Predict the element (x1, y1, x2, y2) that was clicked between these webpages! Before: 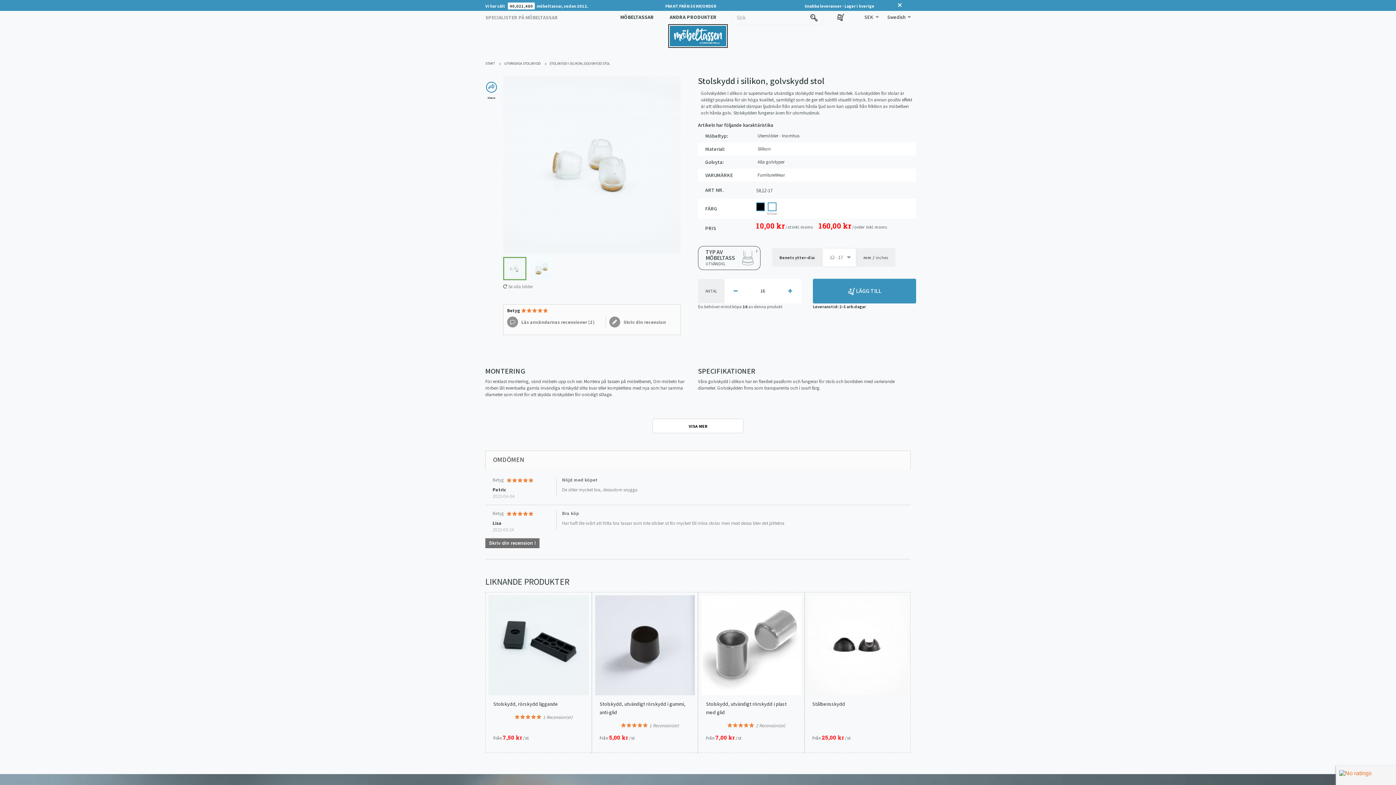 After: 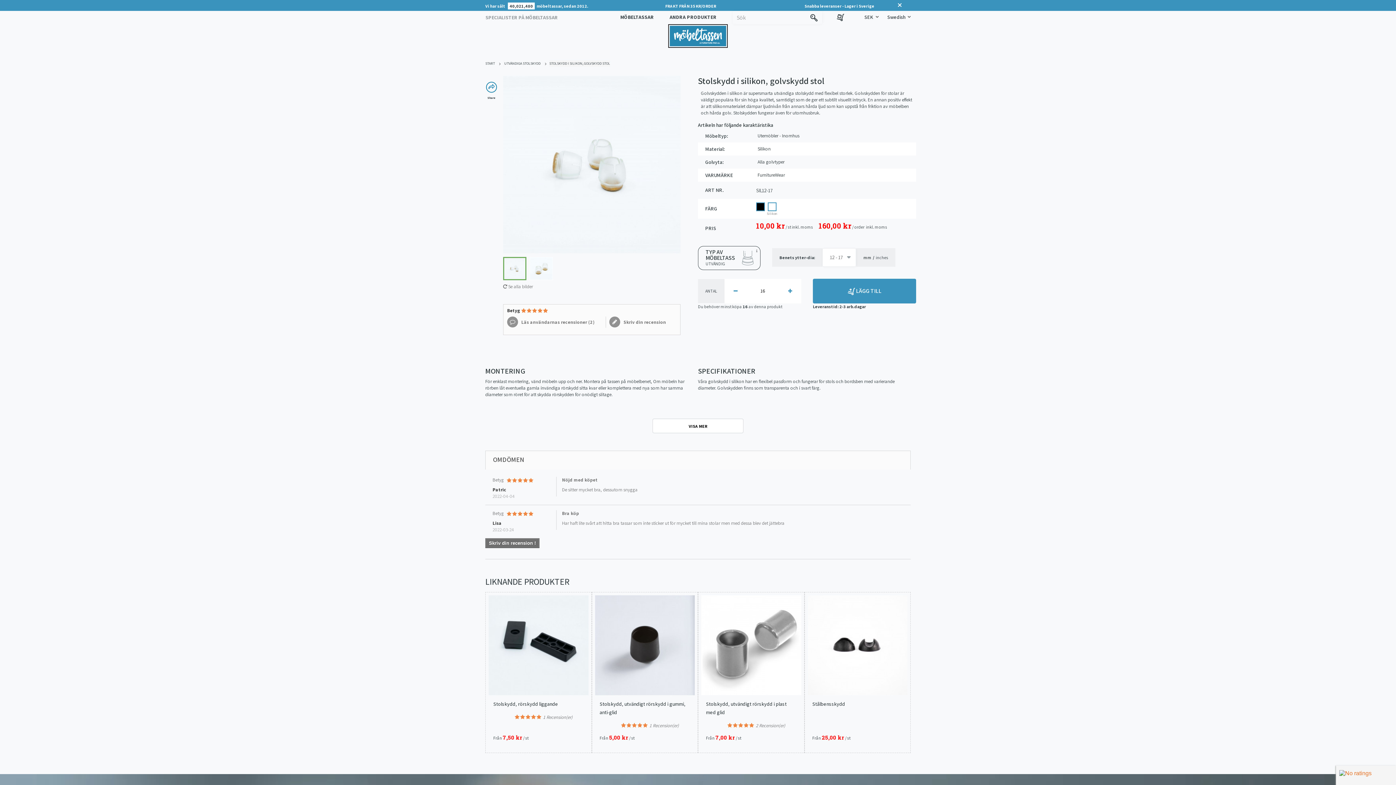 Action: bbox: (726, 281, 745, 301)